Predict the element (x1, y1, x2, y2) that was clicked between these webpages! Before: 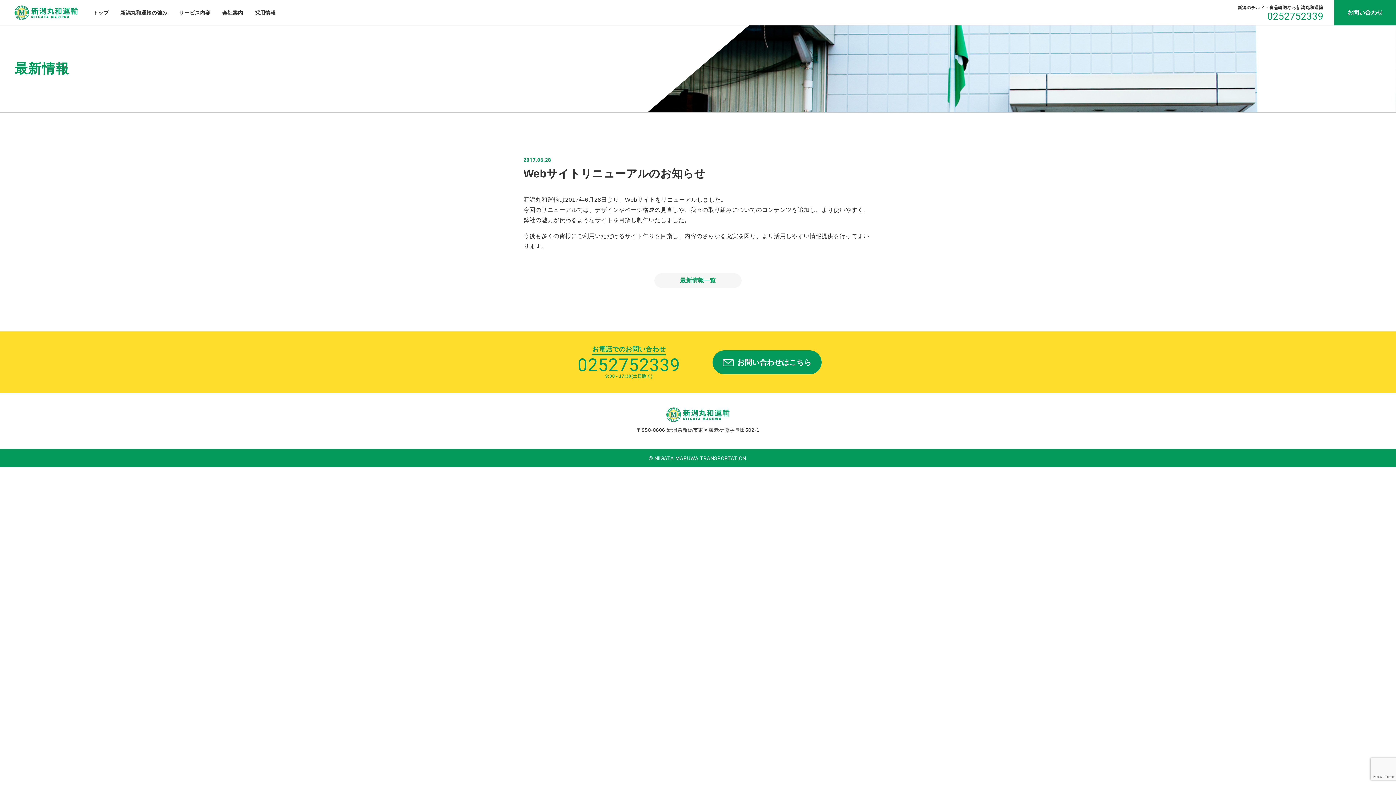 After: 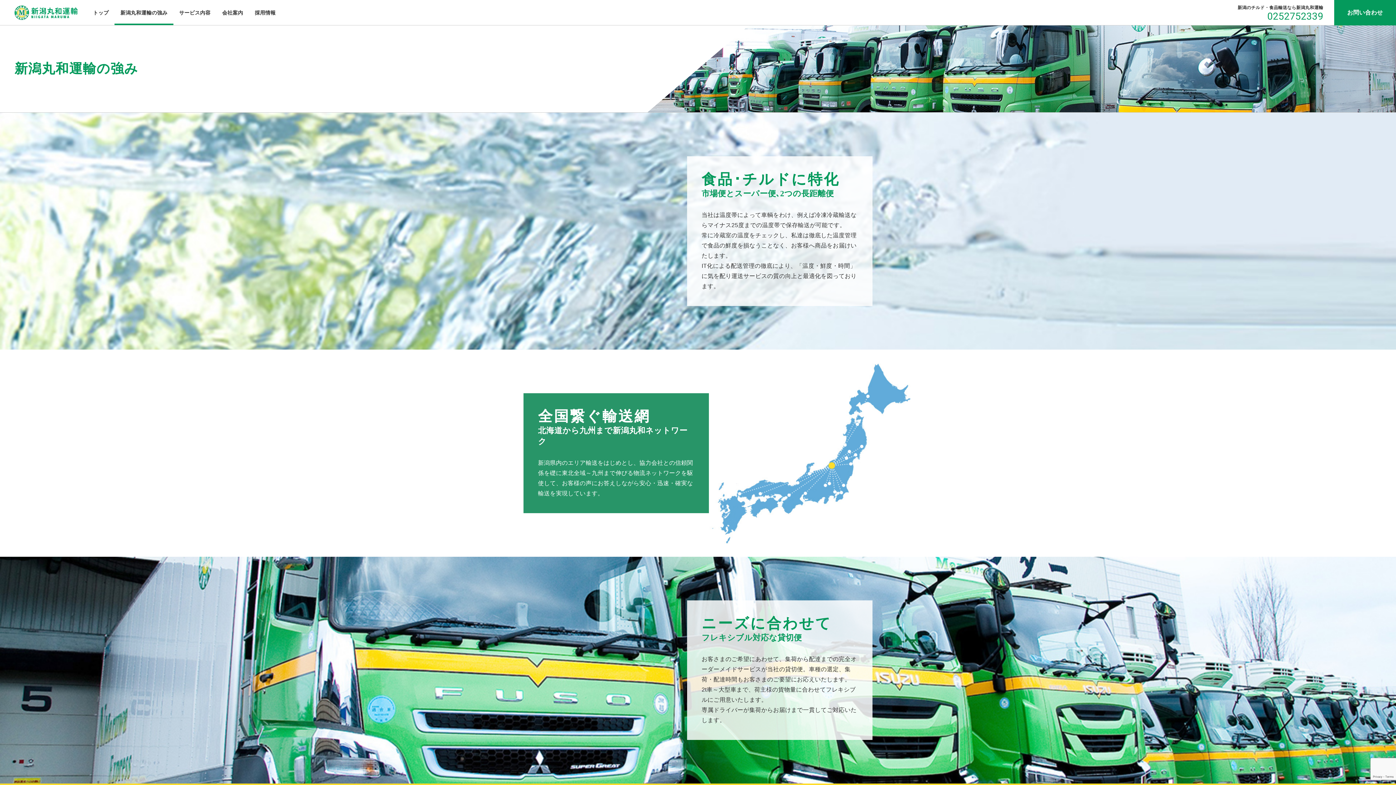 Action: bbox: (114, 0, 173, 25) label: 新潟丸和運輸の強み